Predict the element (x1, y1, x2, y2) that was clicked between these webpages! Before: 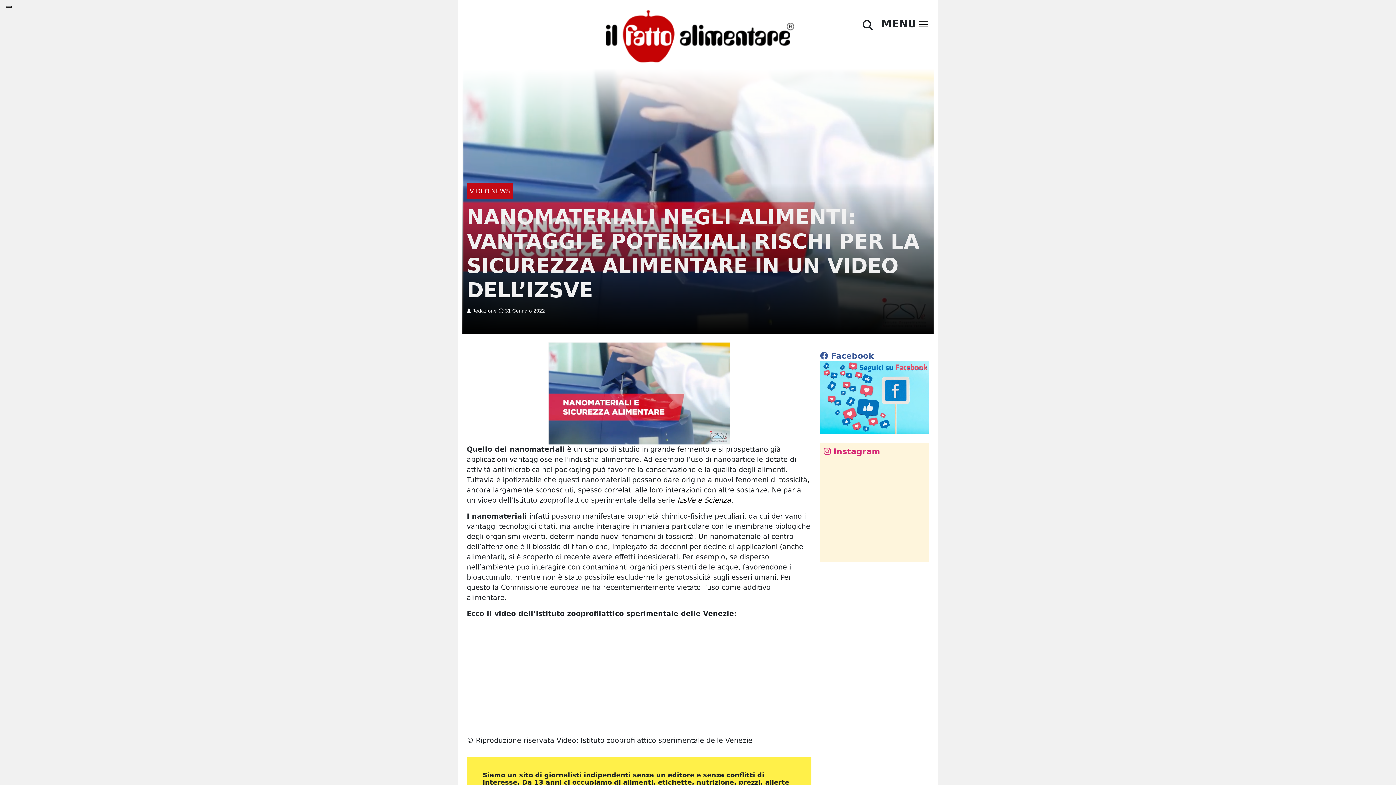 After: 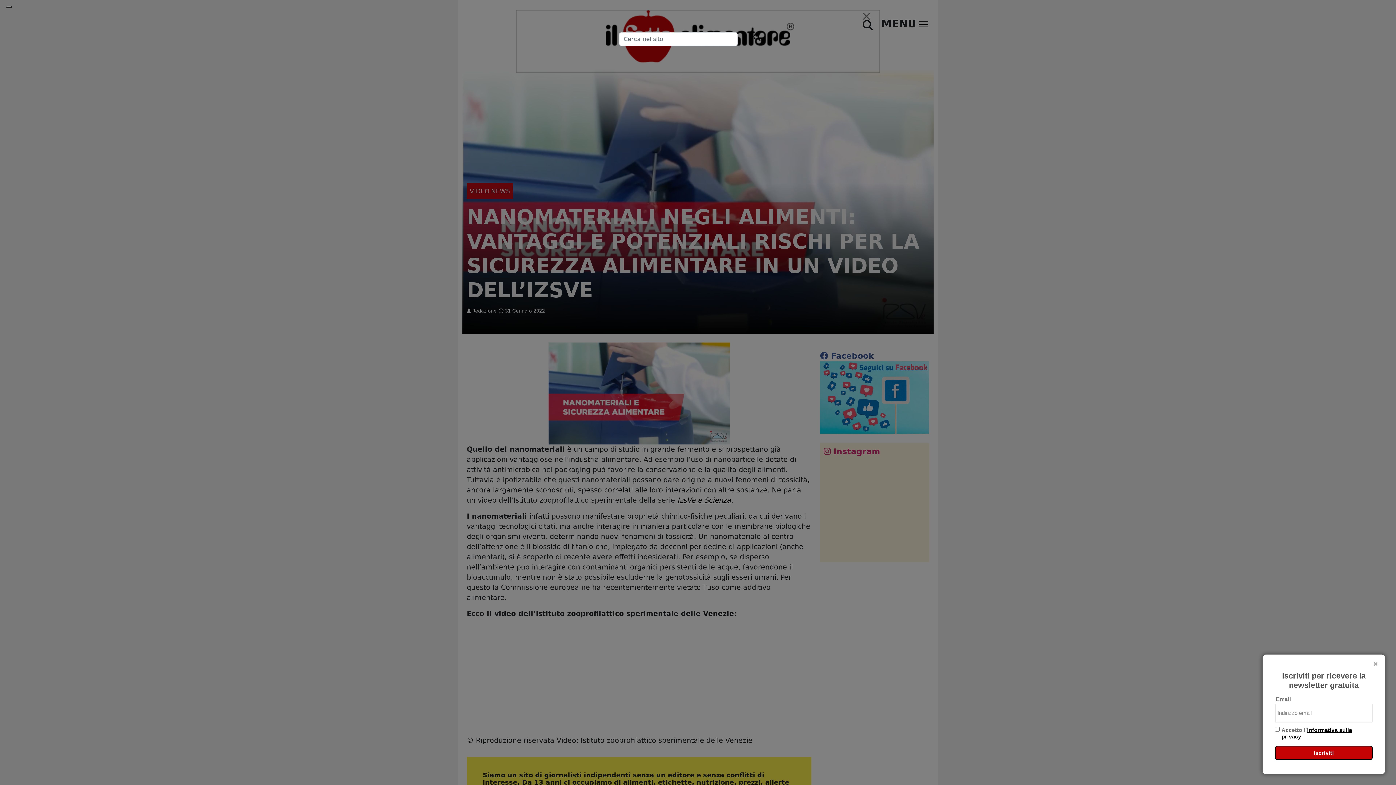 Action: bbox: (858, 15, 878, 35)